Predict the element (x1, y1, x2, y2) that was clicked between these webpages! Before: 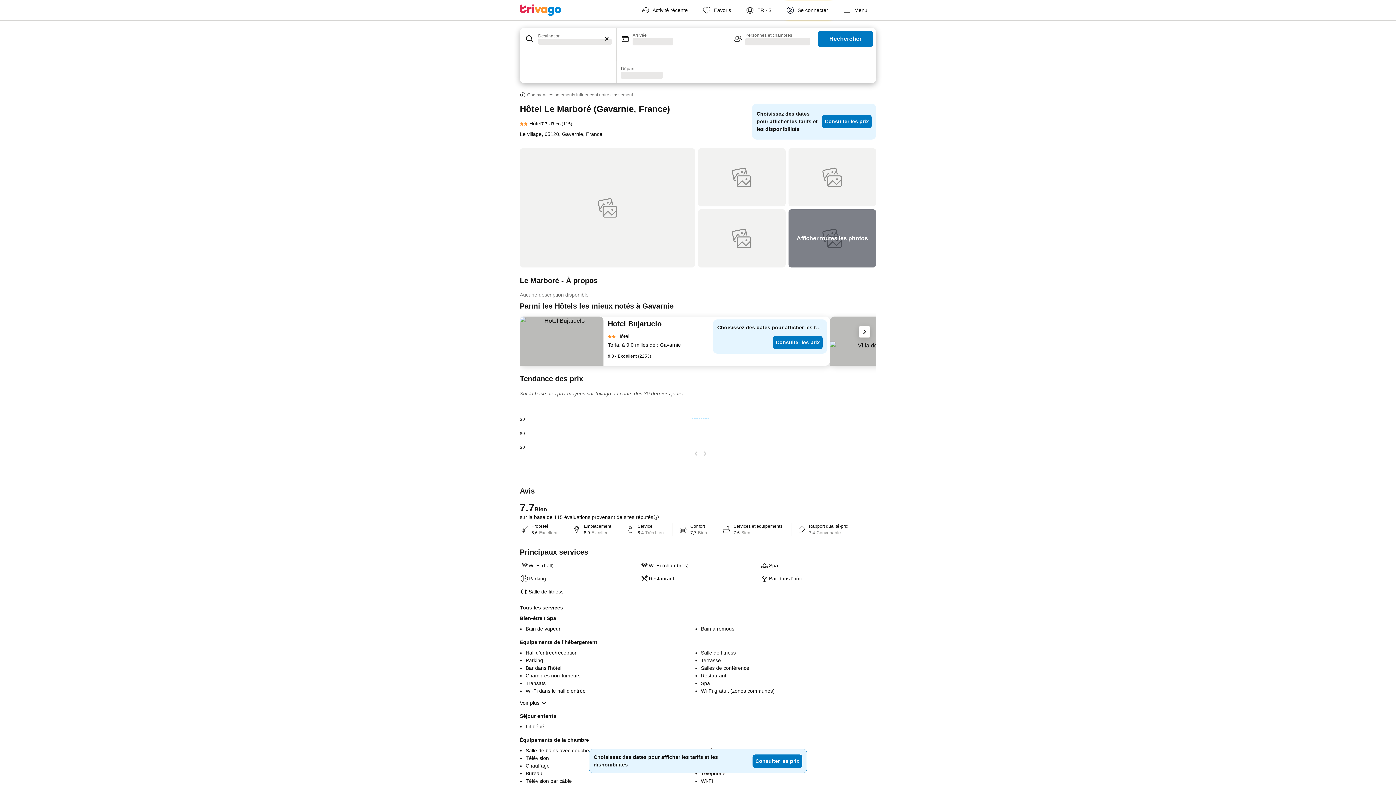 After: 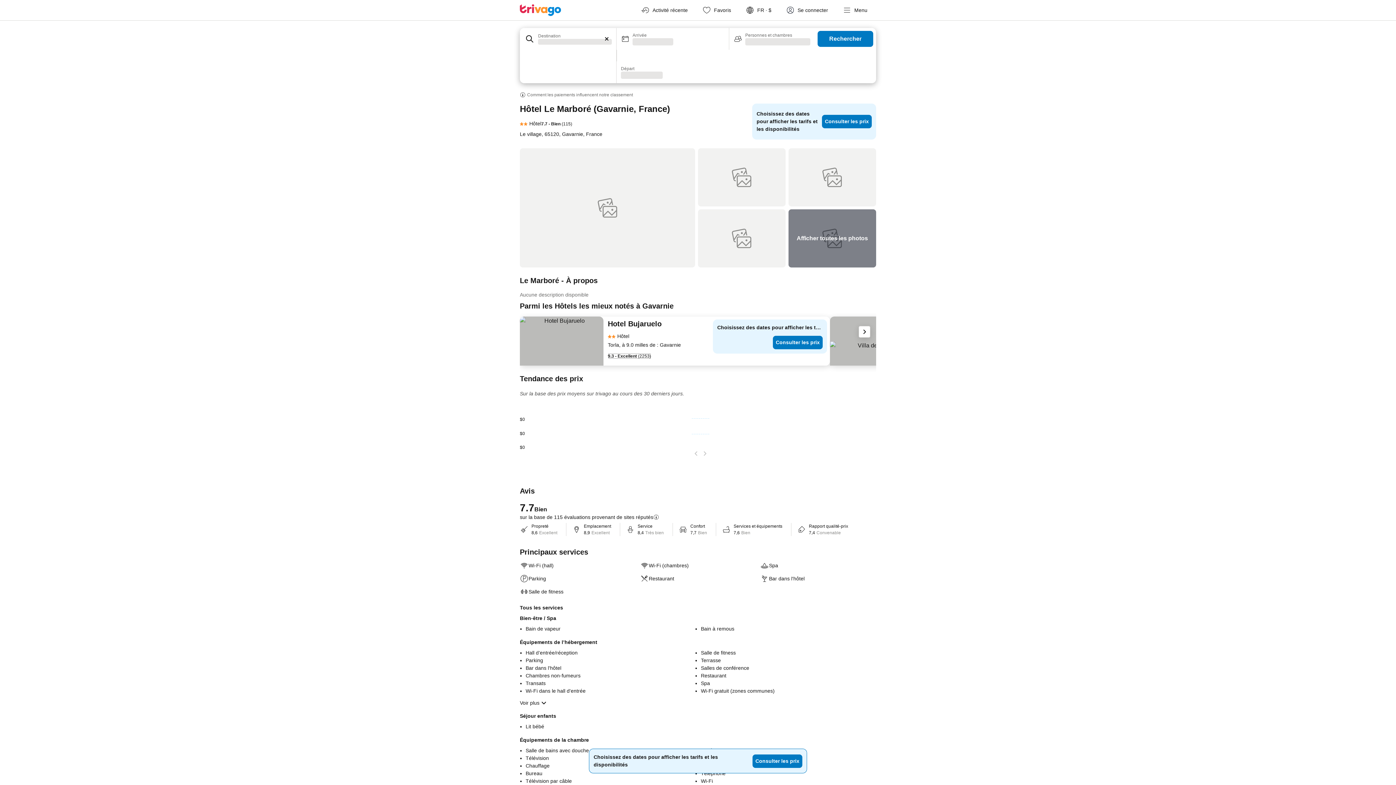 Action: label: 9.3 - Excellent (2253) bbox: (608, 353, 651, 359)